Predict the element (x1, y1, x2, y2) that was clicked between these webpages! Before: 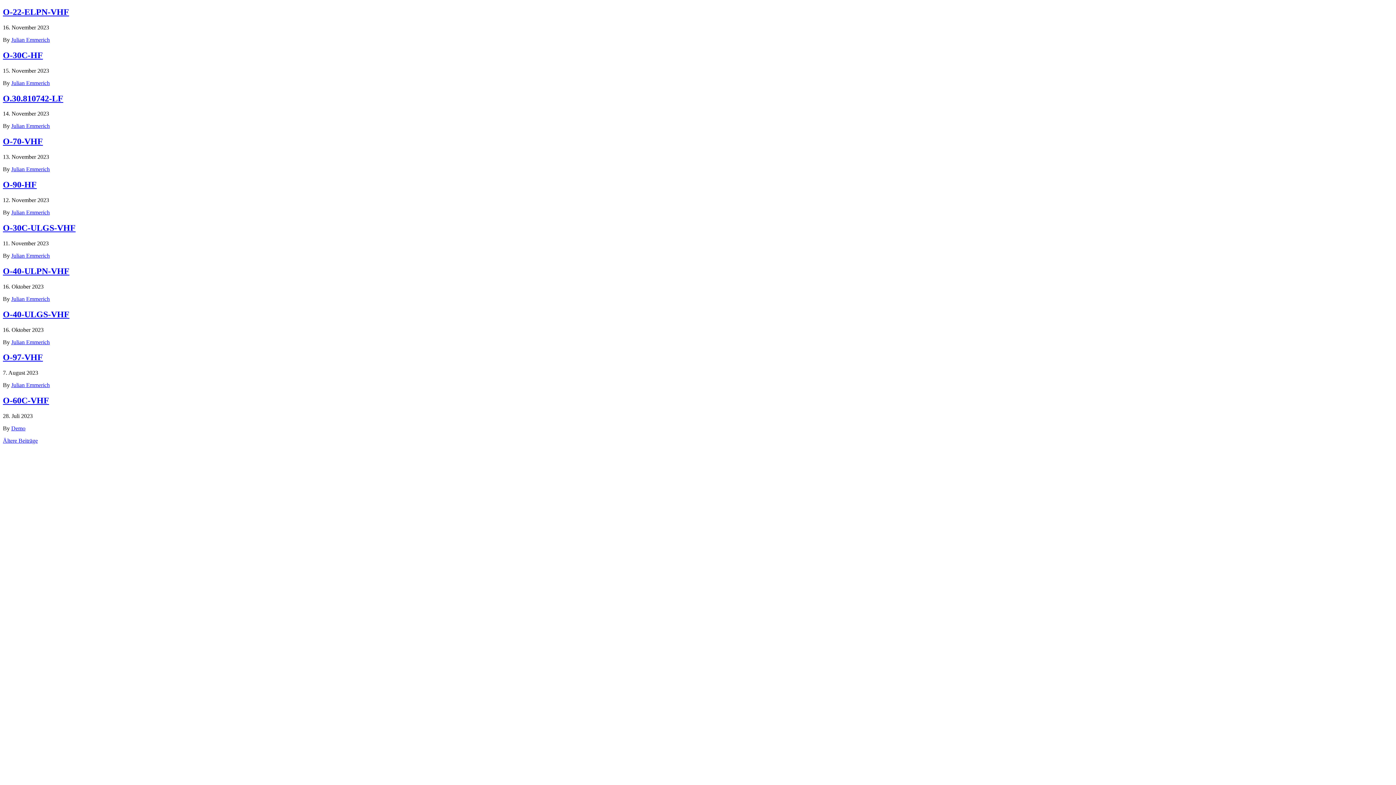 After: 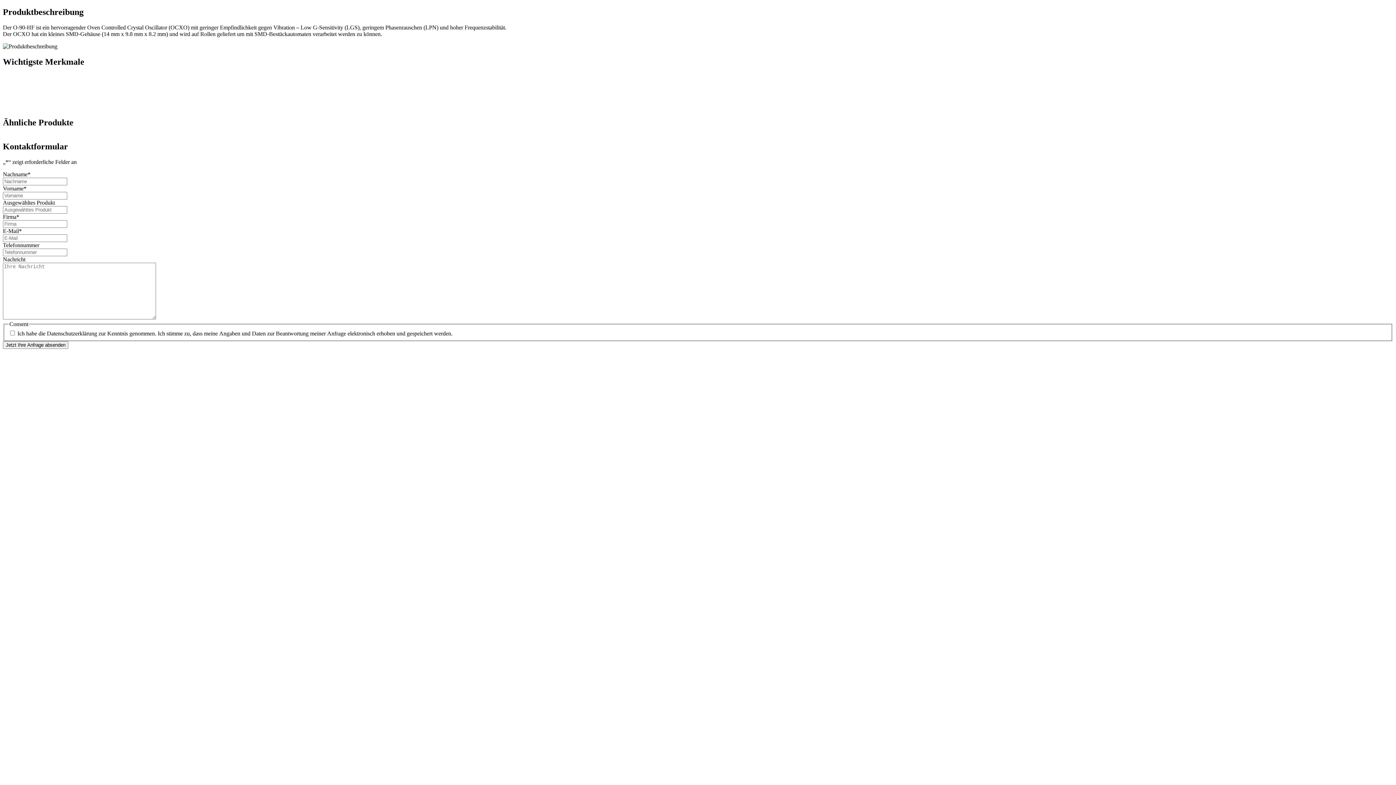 Action: bbox: (2, 180, 36, 189) label: O-90-HF